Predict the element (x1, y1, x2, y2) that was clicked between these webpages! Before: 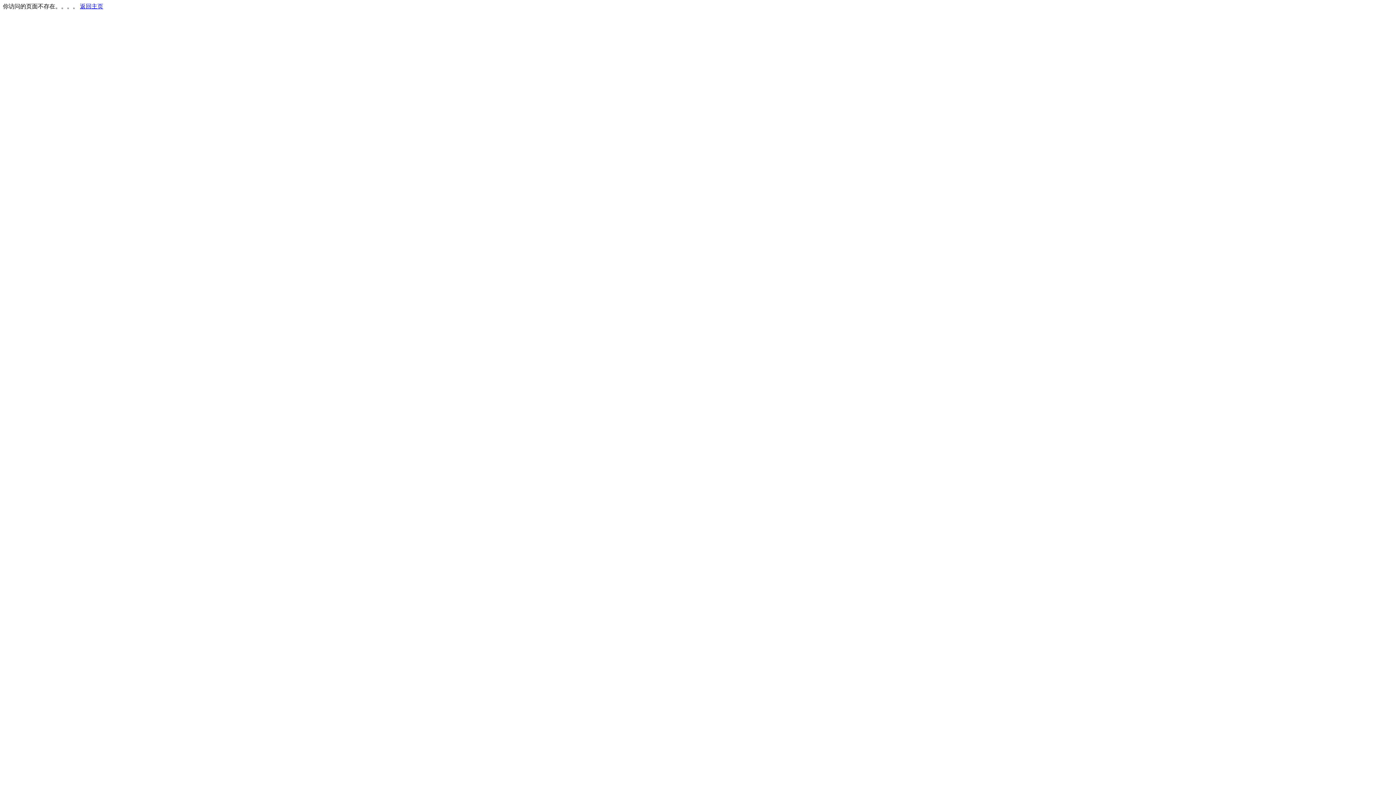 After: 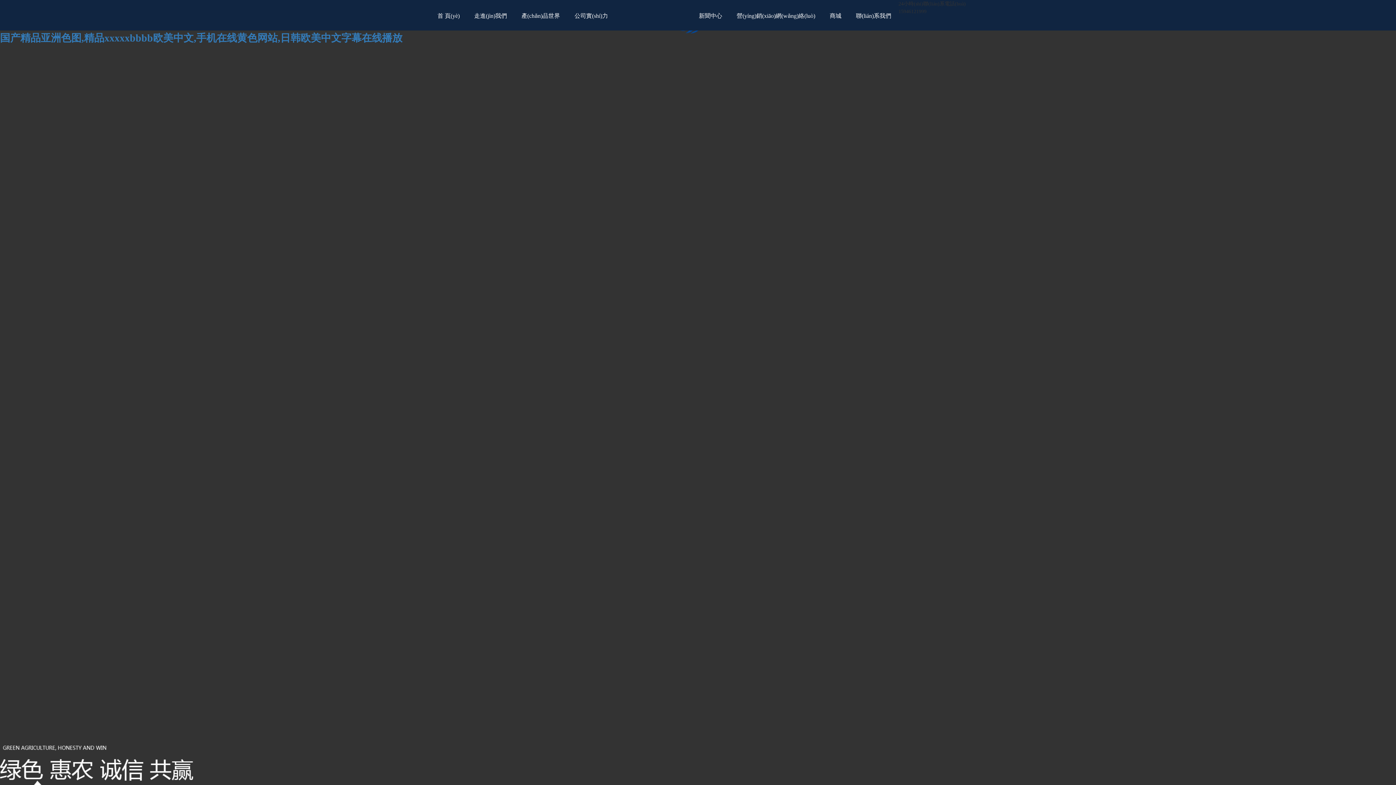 Action: label: 返回主页 bbox: (80, 3, 103, 9)